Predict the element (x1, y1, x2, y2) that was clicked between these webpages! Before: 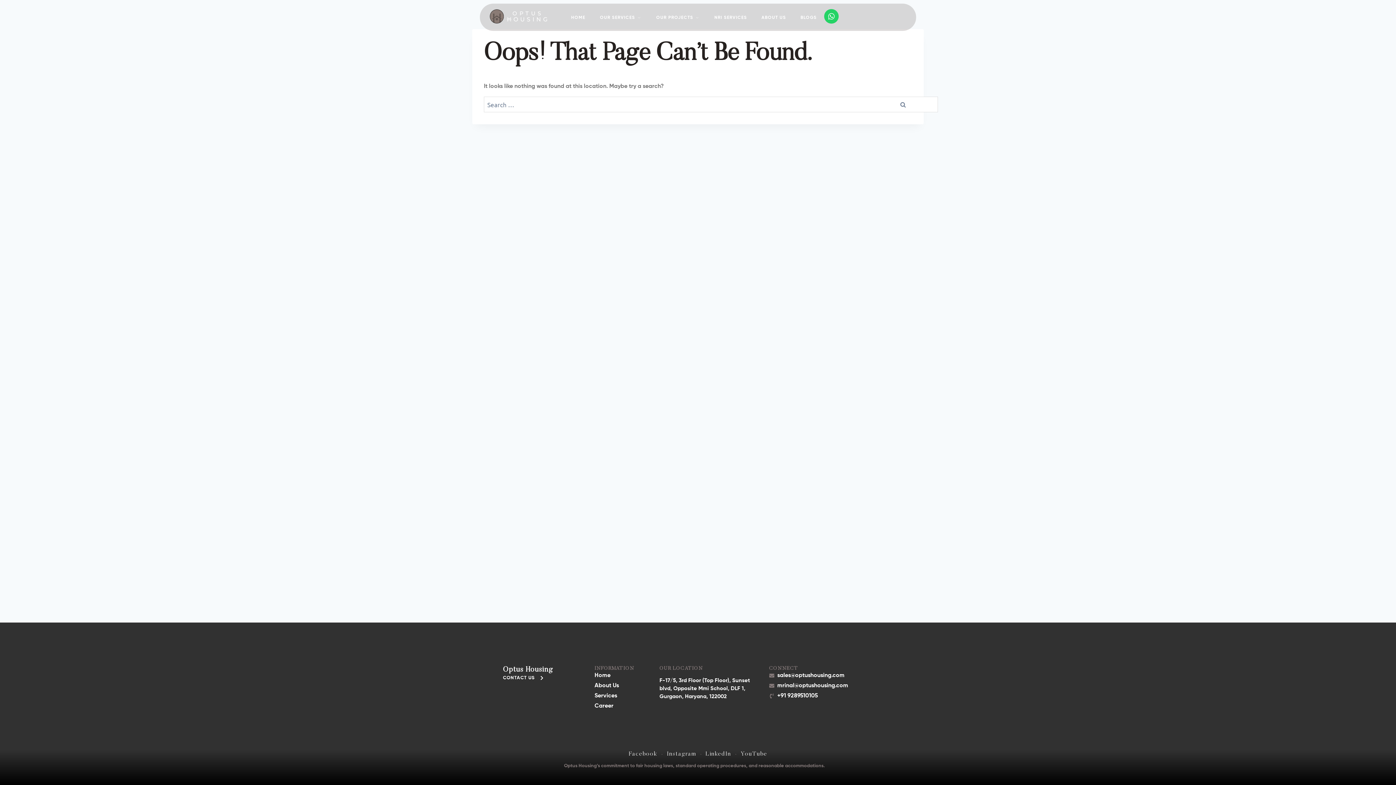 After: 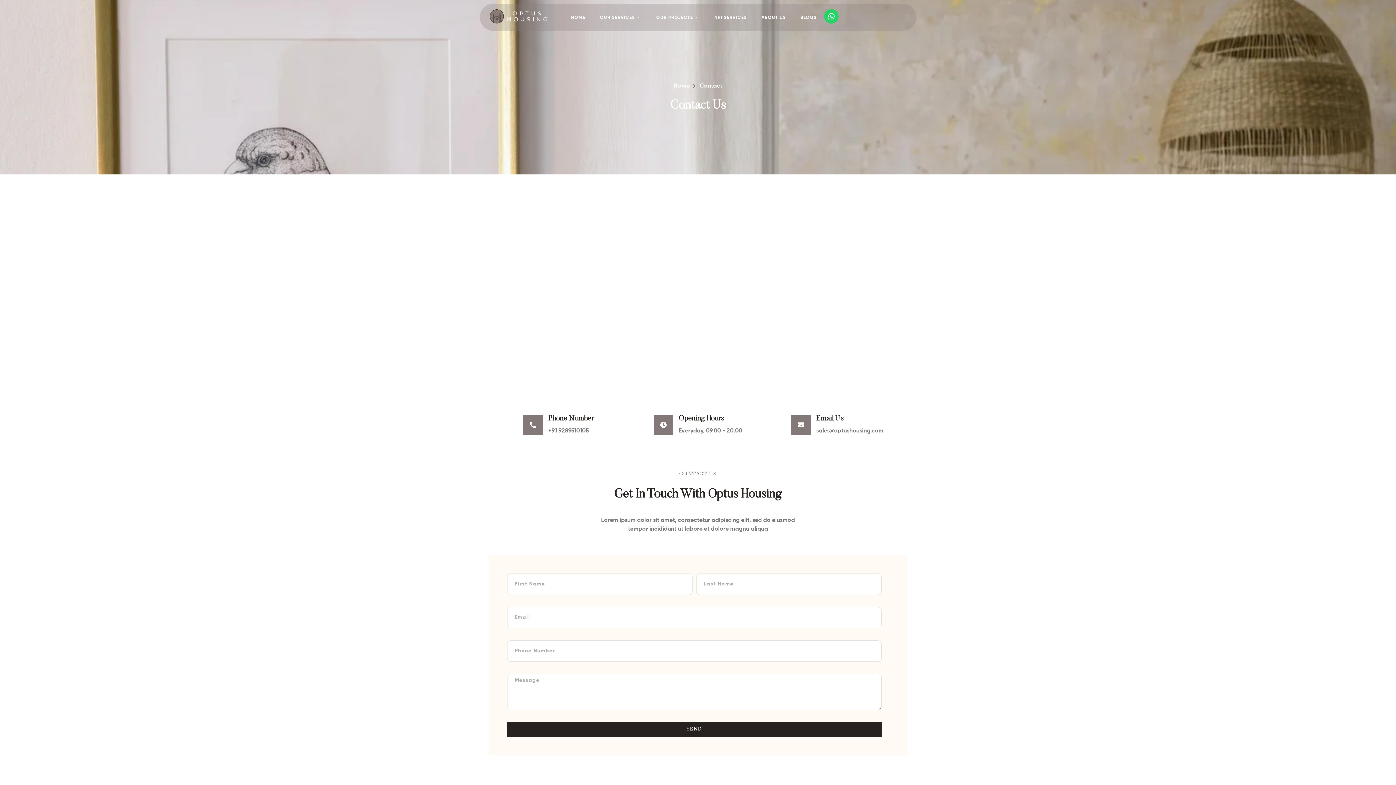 Action: label: CONTACT US bbox: (503, 674, 545, 681)